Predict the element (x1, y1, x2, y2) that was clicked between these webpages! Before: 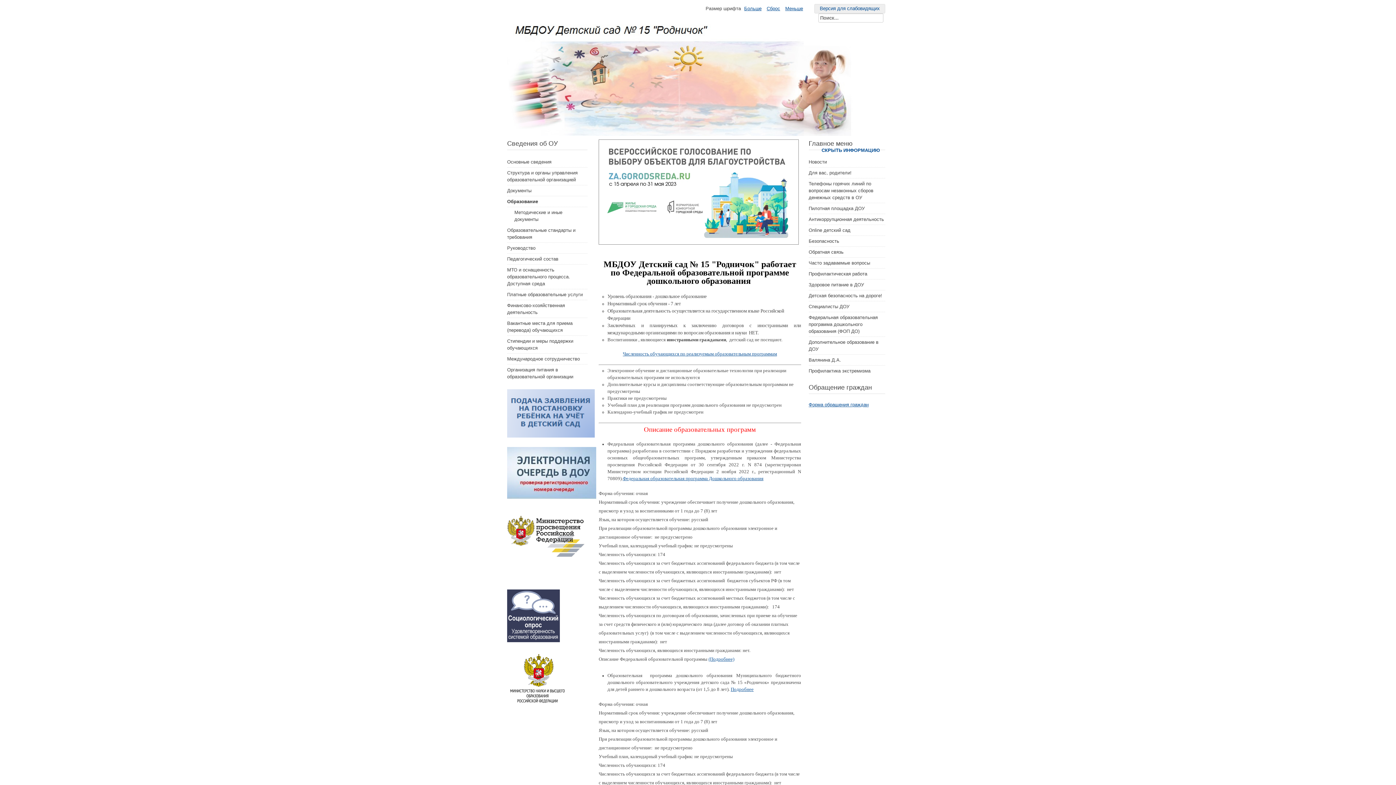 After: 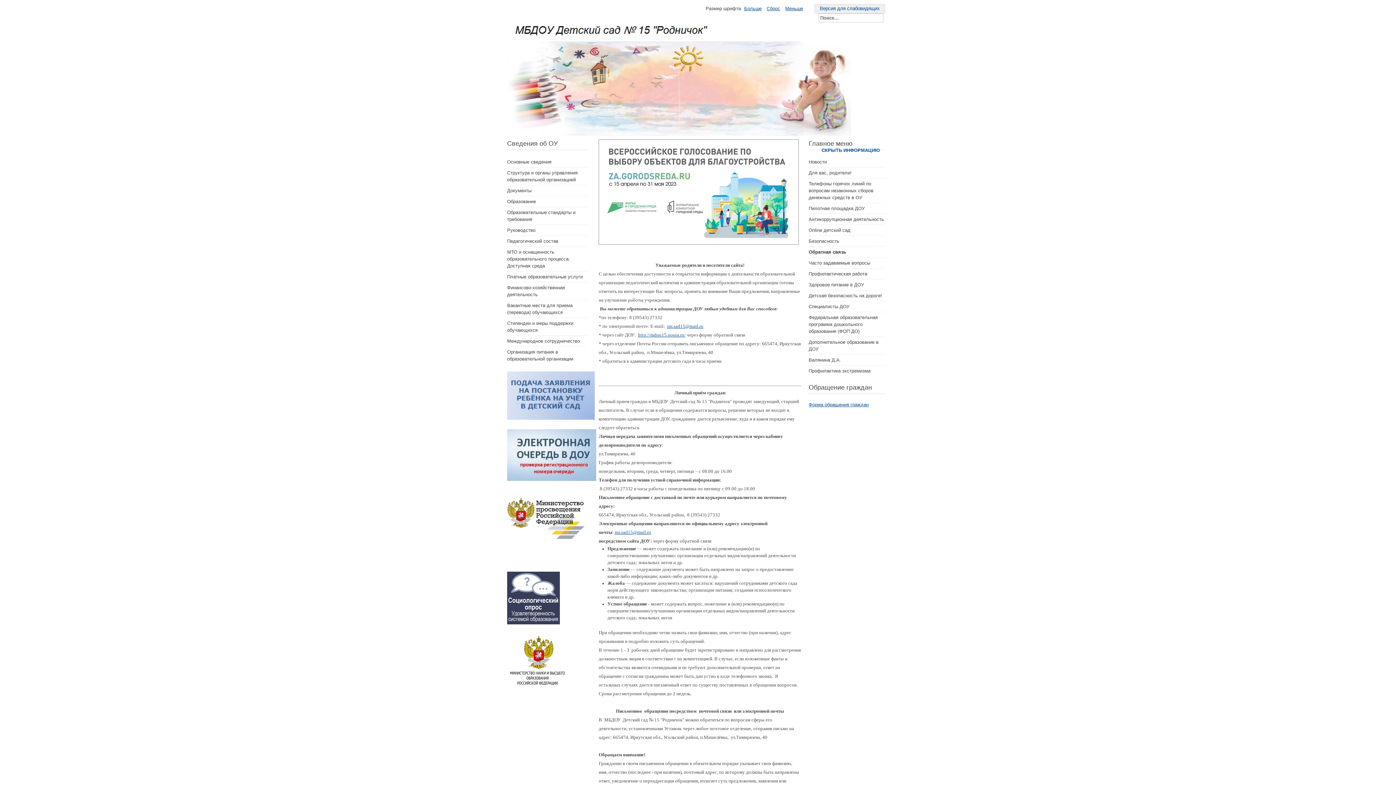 Action: bbox: (808, 246, 885, 257) label: Обратная связь